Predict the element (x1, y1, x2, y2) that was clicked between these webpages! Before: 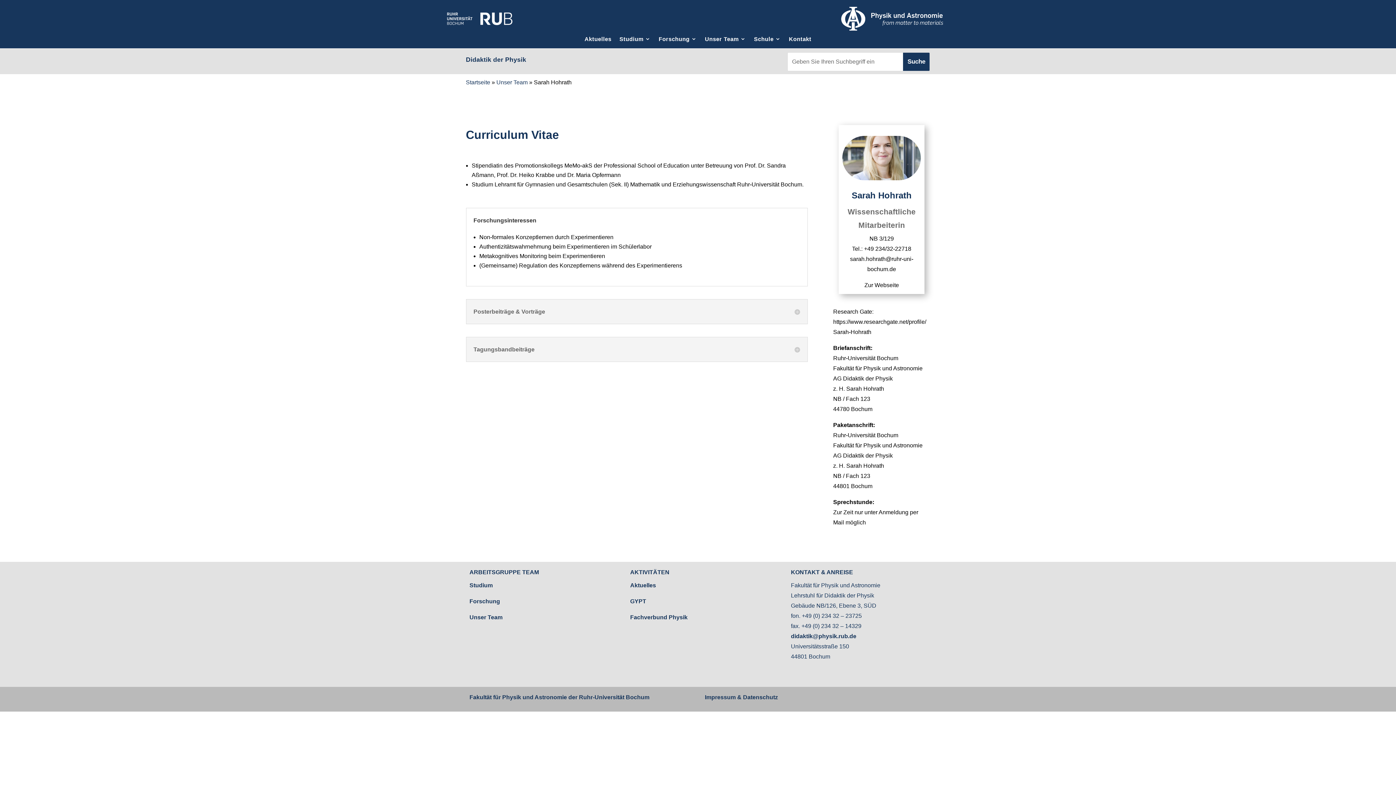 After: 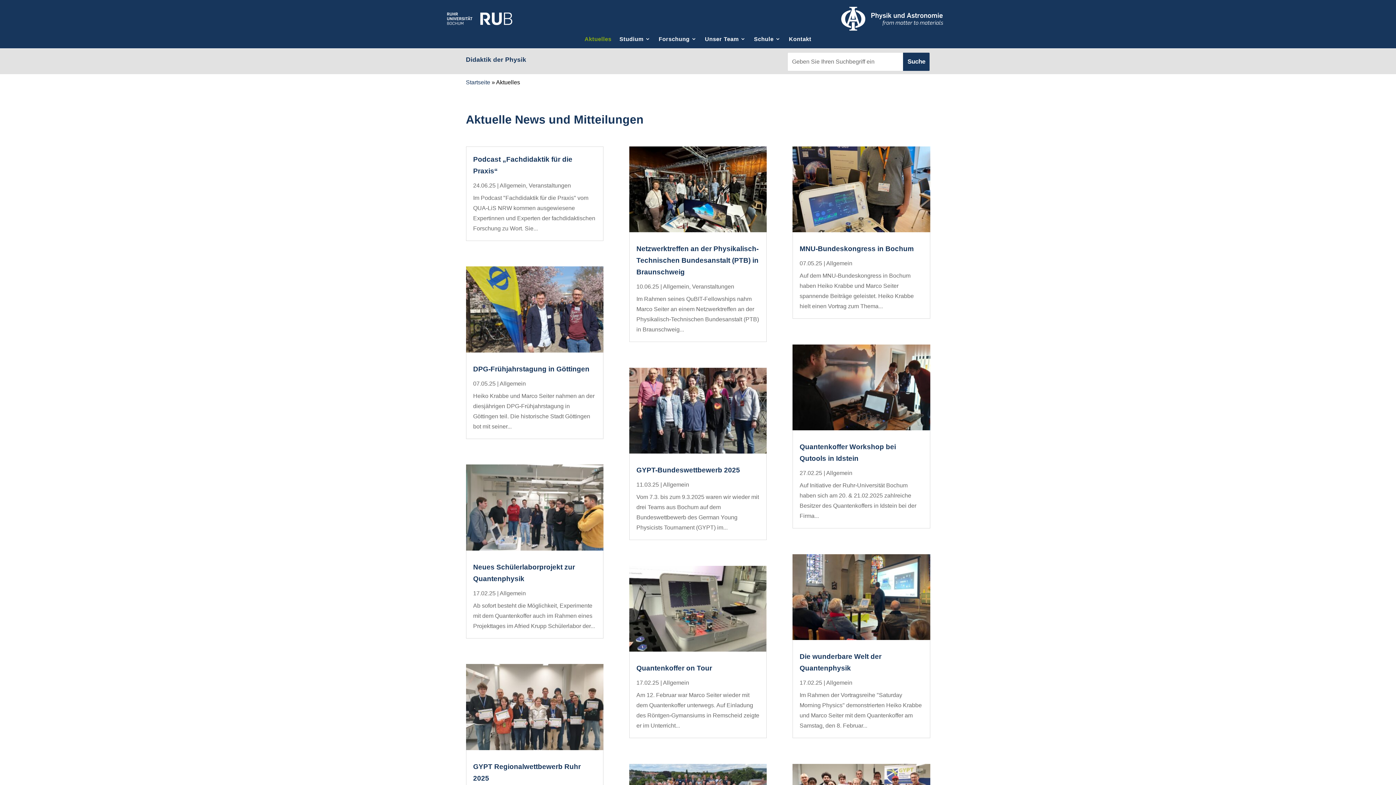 Action: label: Aktuelles bbox: (584, 35, 611, 45)